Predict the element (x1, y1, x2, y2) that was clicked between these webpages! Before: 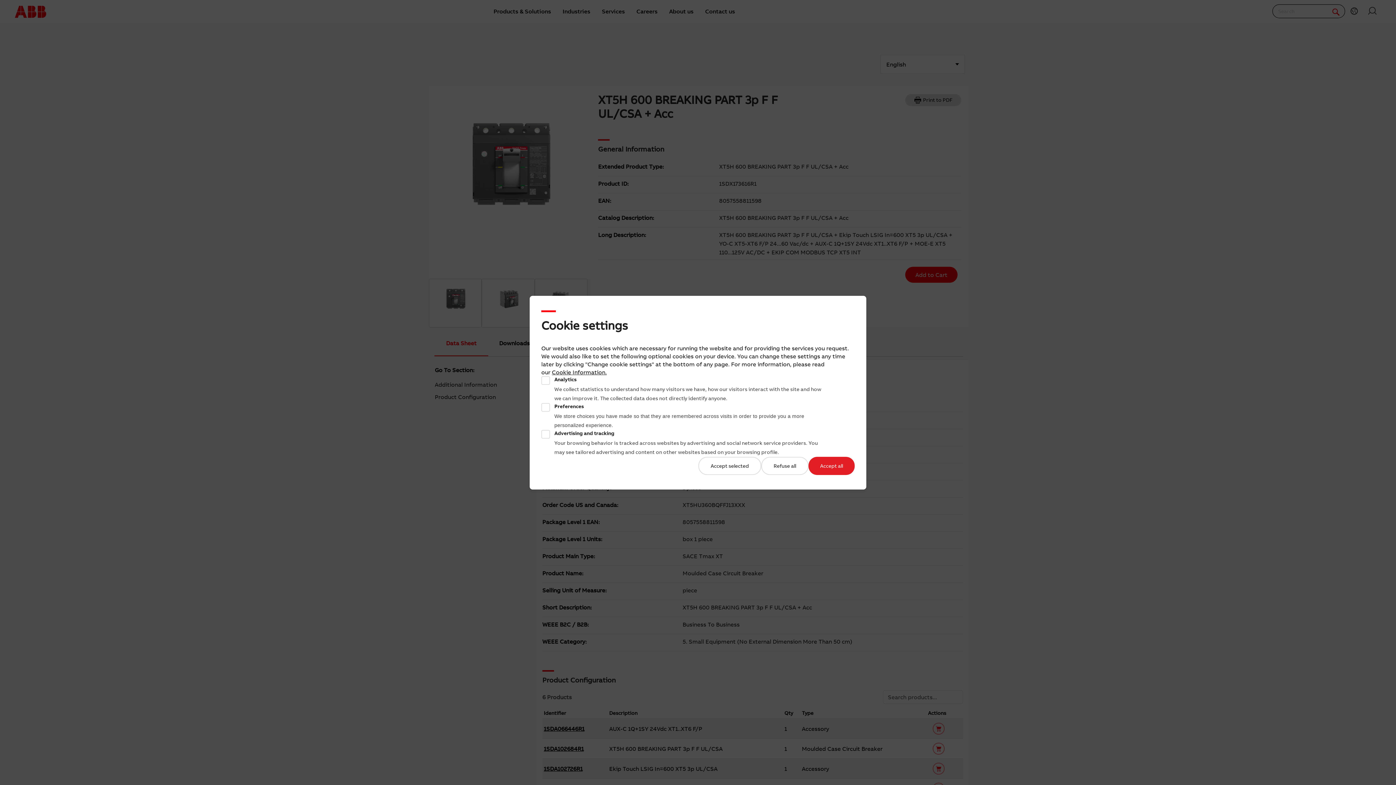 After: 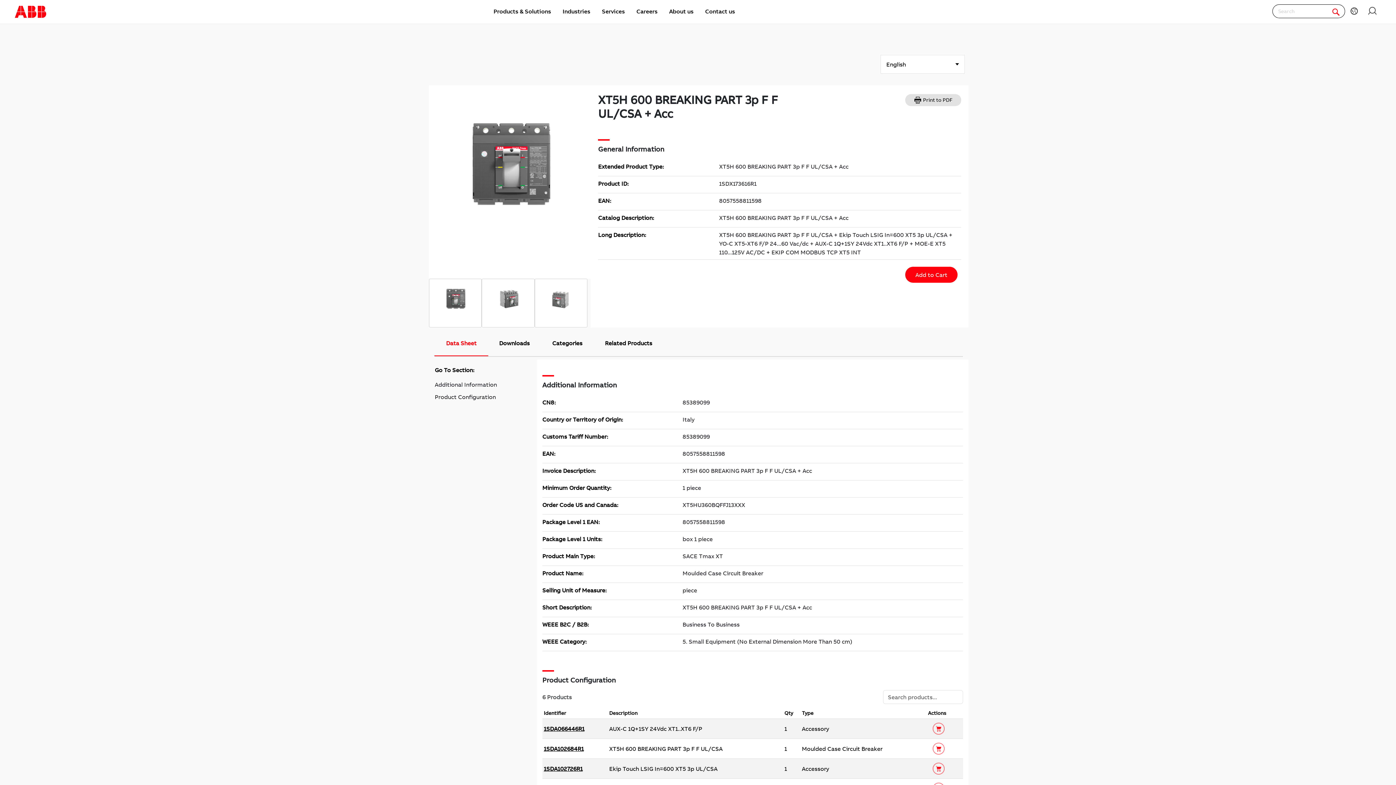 Action: bbox: (698, 456, 761, 475) label: Accept selected